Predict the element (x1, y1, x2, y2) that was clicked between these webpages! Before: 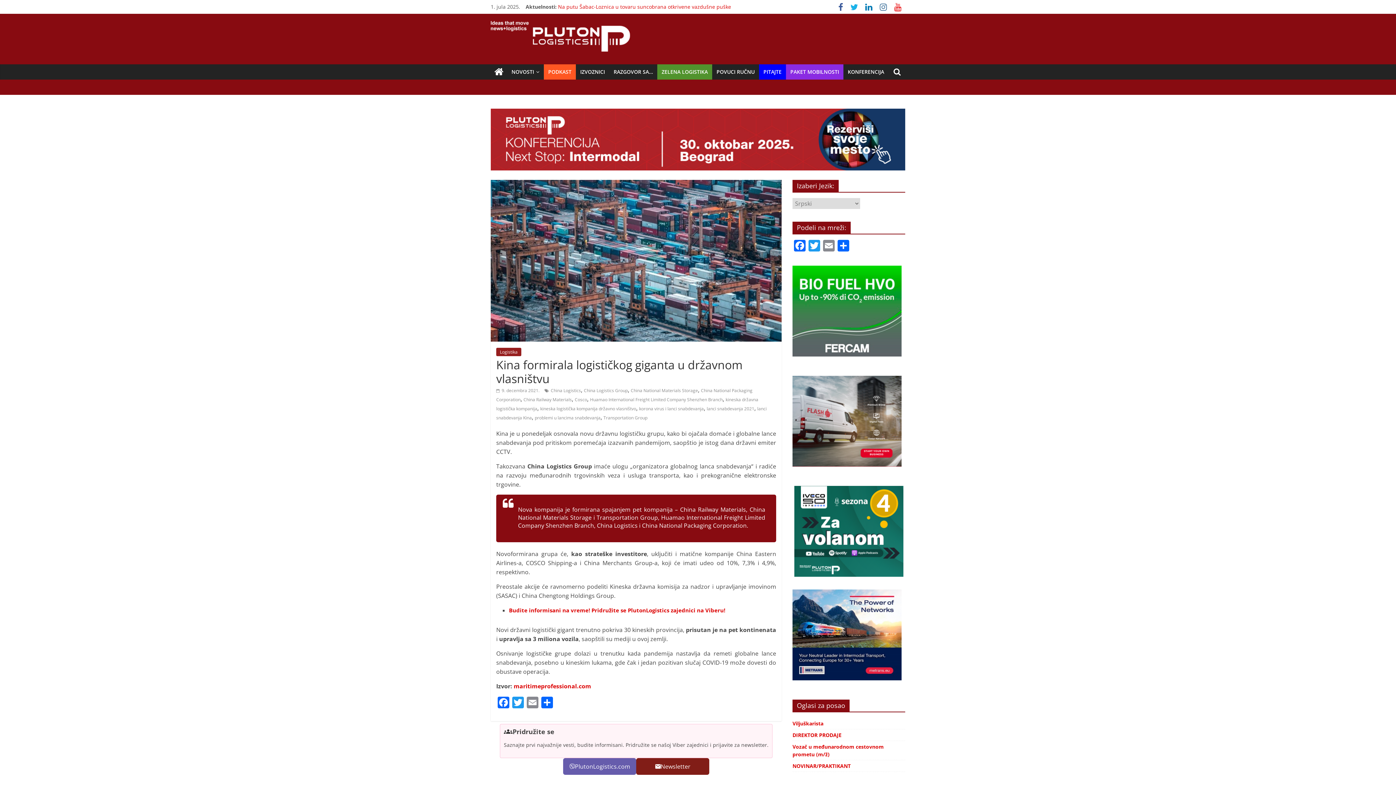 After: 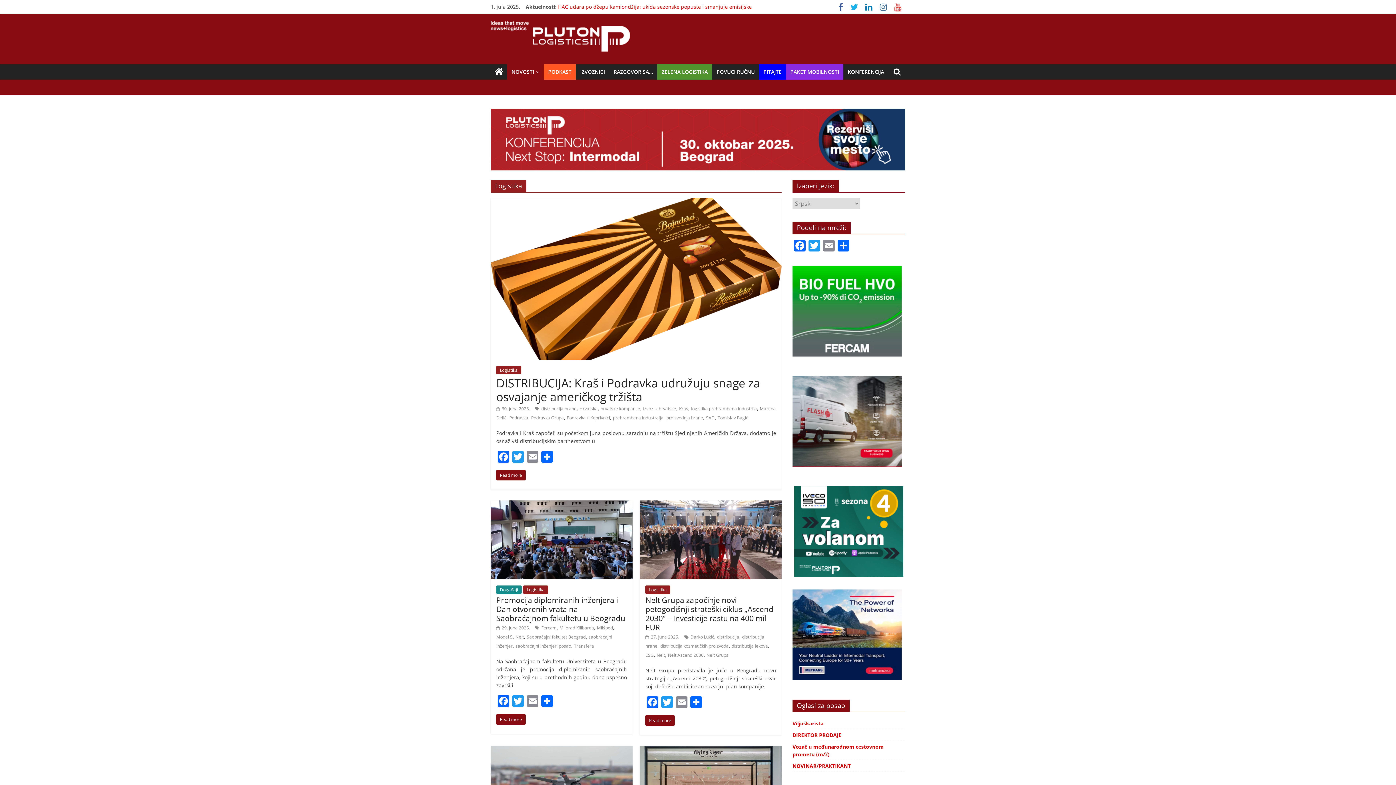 Action: bbox: (496, 348, 521, 356) label: Logistika